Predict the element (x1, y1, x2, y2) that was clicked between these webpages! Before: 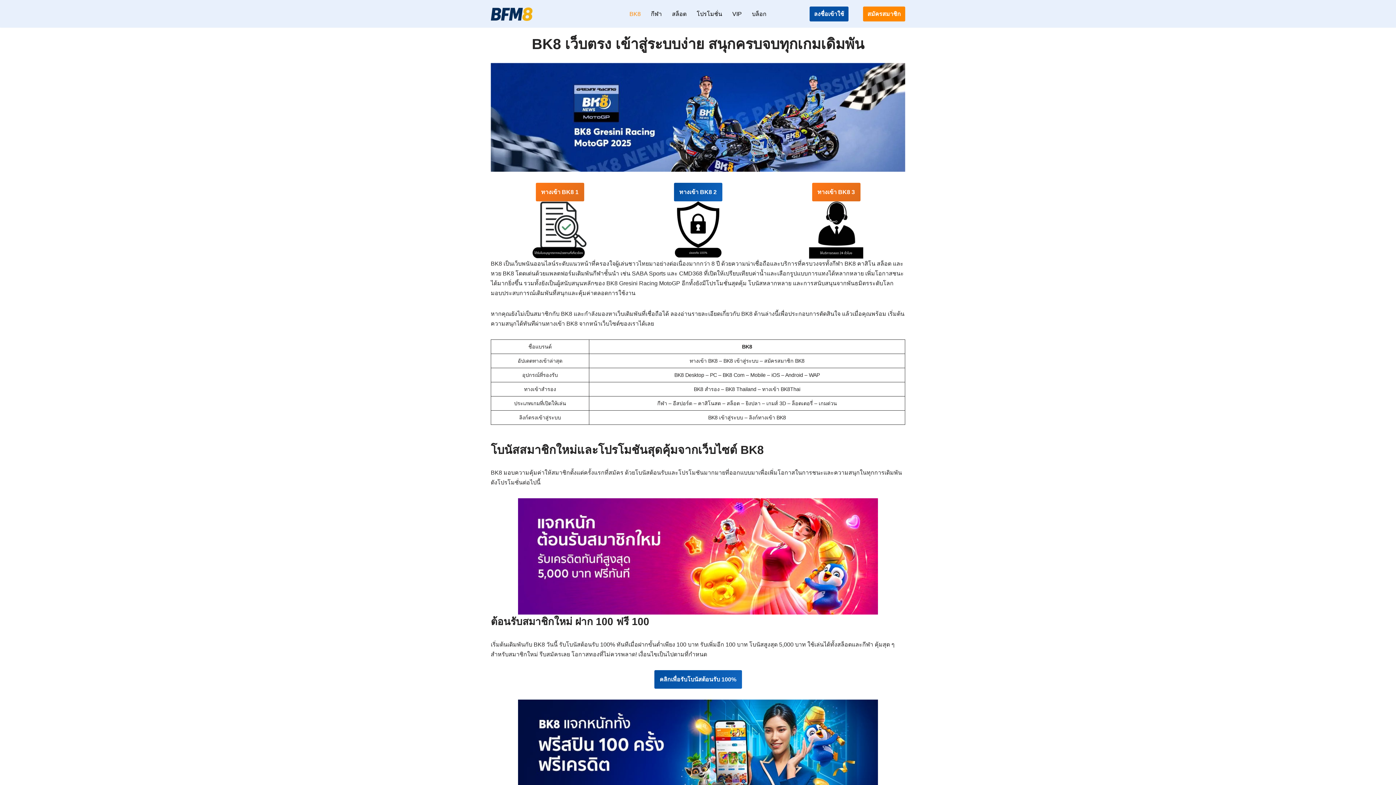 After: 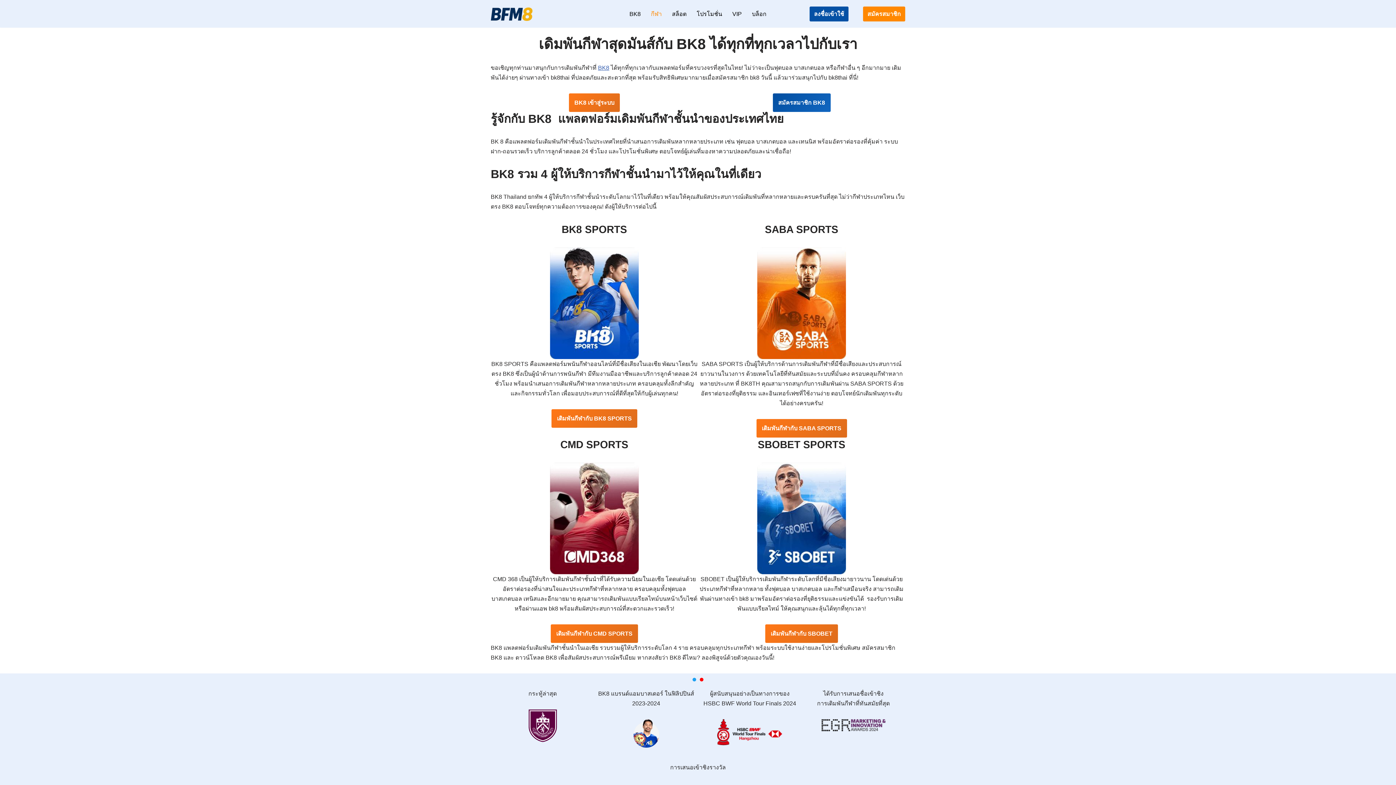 Action: bbox: (651, 9, 662, 18) label: กีฬา